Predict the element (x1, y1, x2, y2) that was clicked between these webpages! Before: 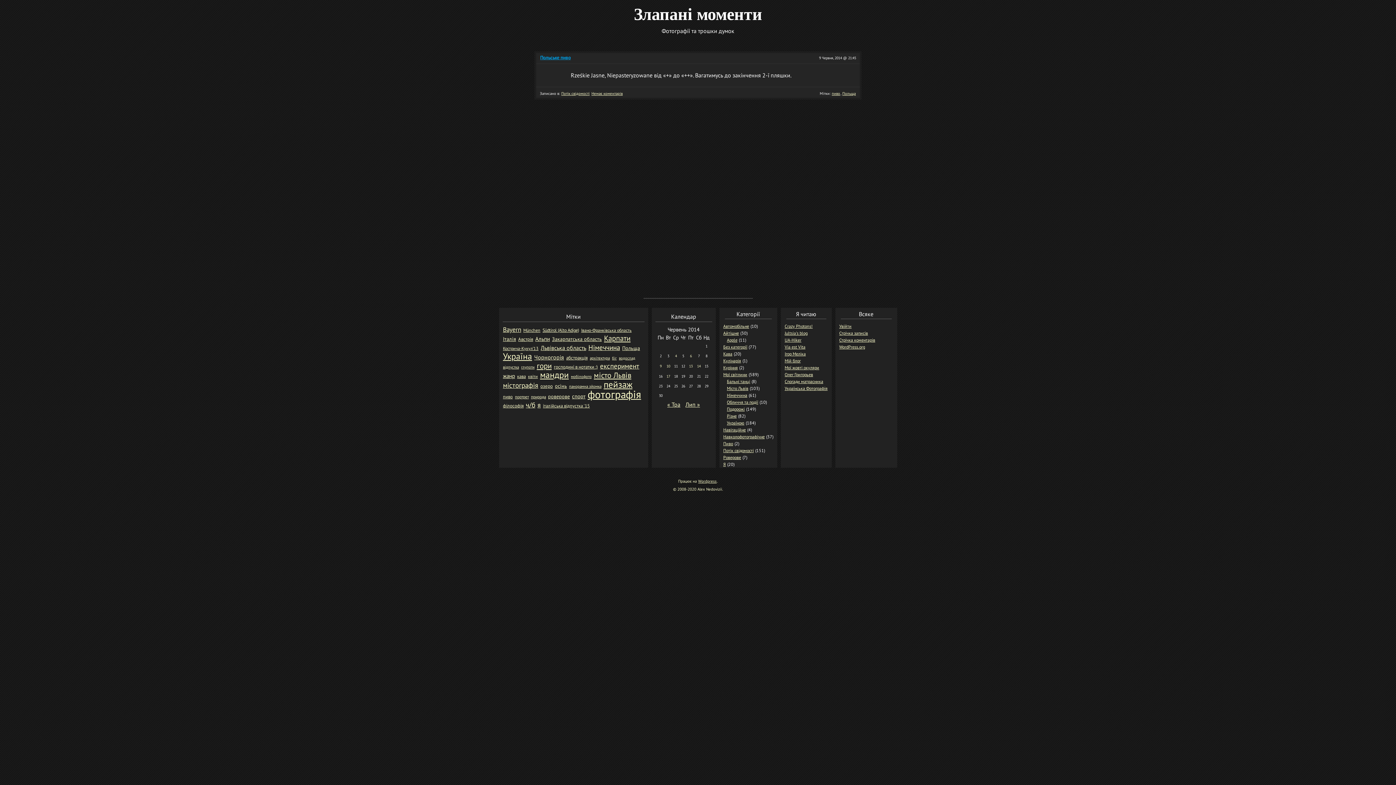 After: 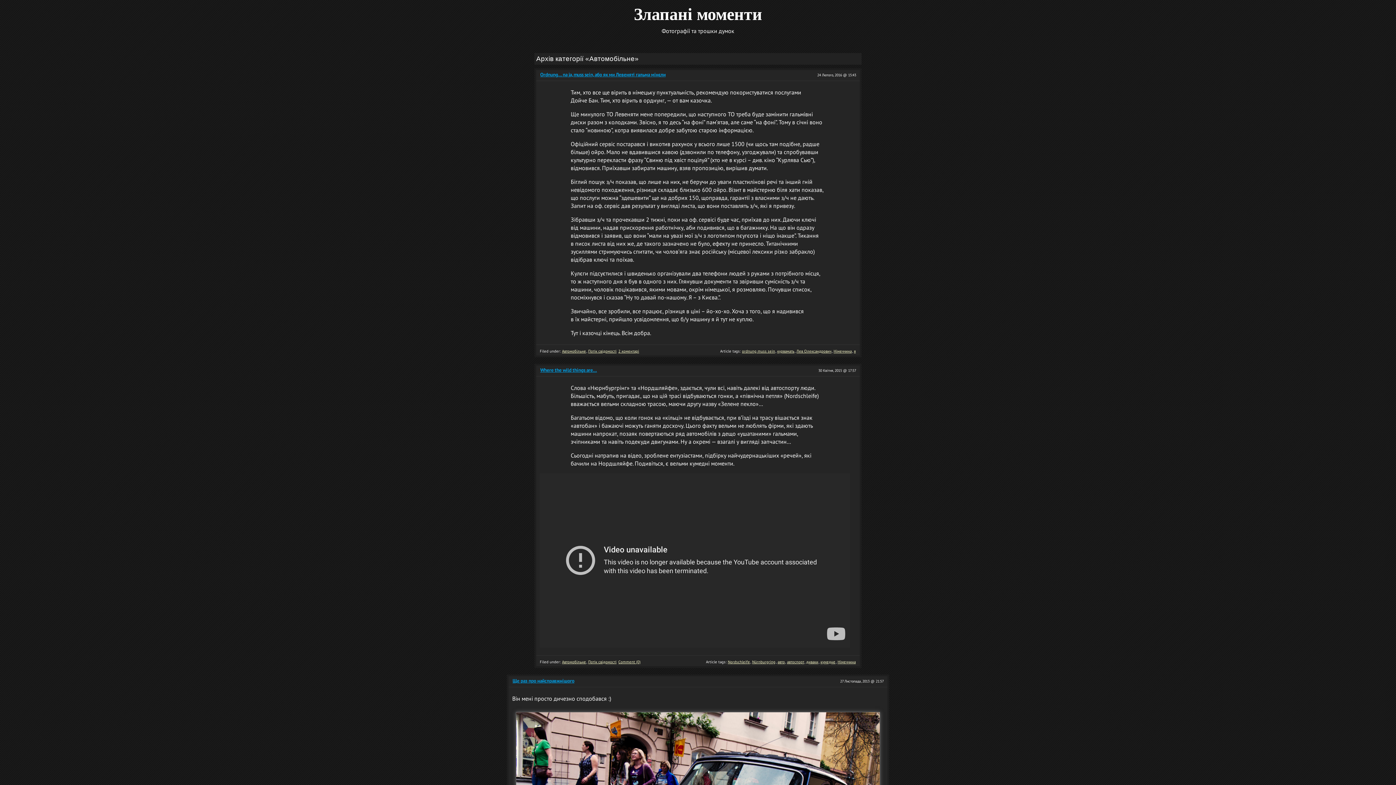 Action: label: Автомобільне bbox: (723, 323, 749, 329)